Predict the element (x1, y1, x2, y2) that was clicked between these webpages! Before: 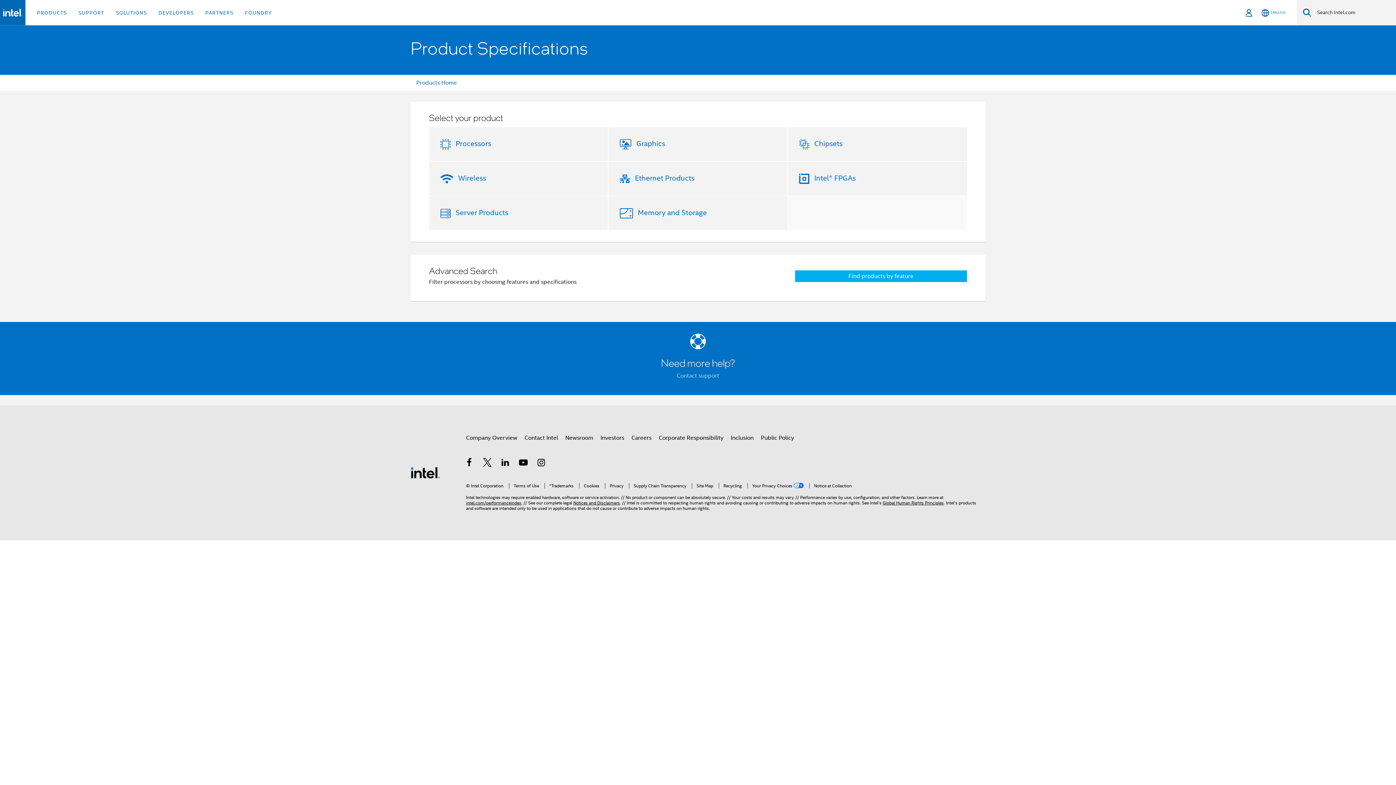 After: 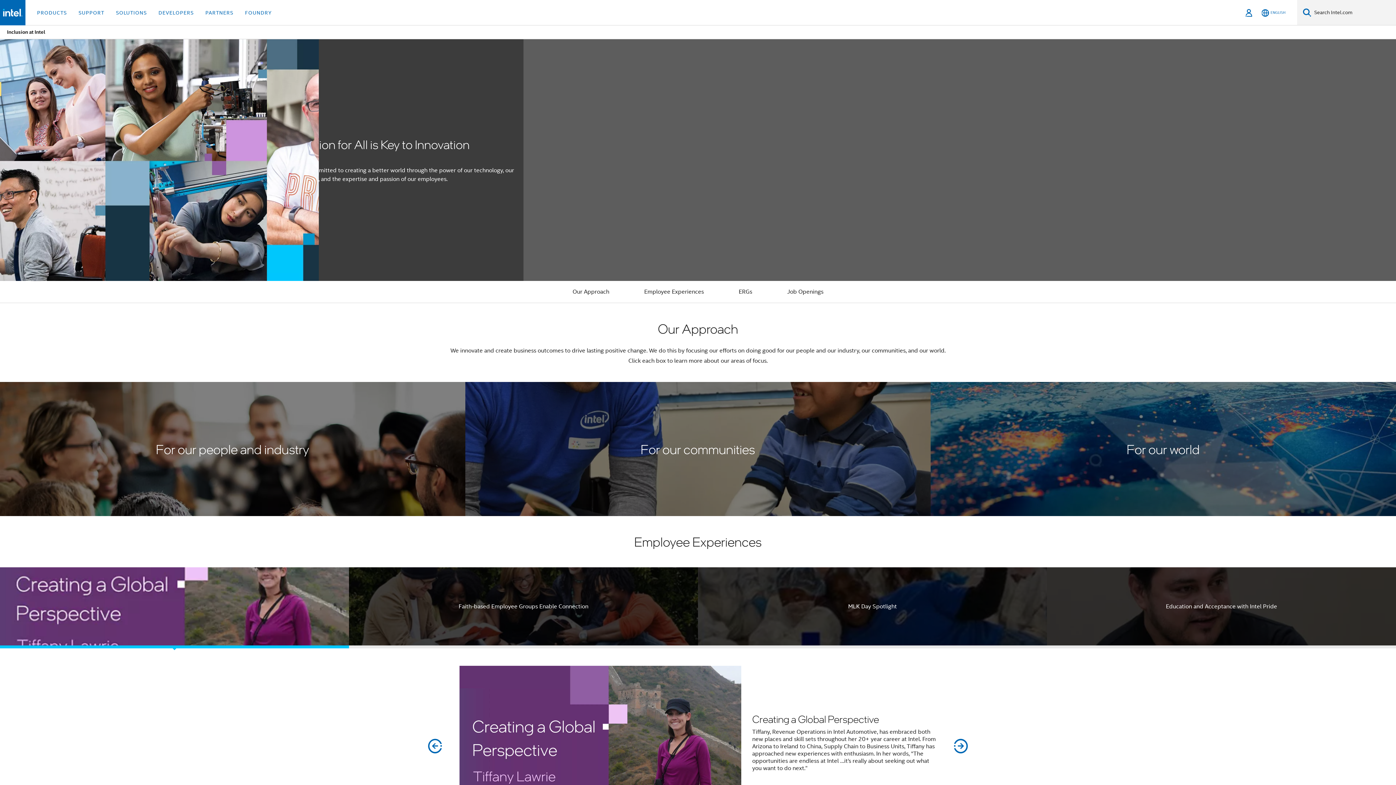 Action: bbox: (730, 431, 753, 444) label: Inclusion